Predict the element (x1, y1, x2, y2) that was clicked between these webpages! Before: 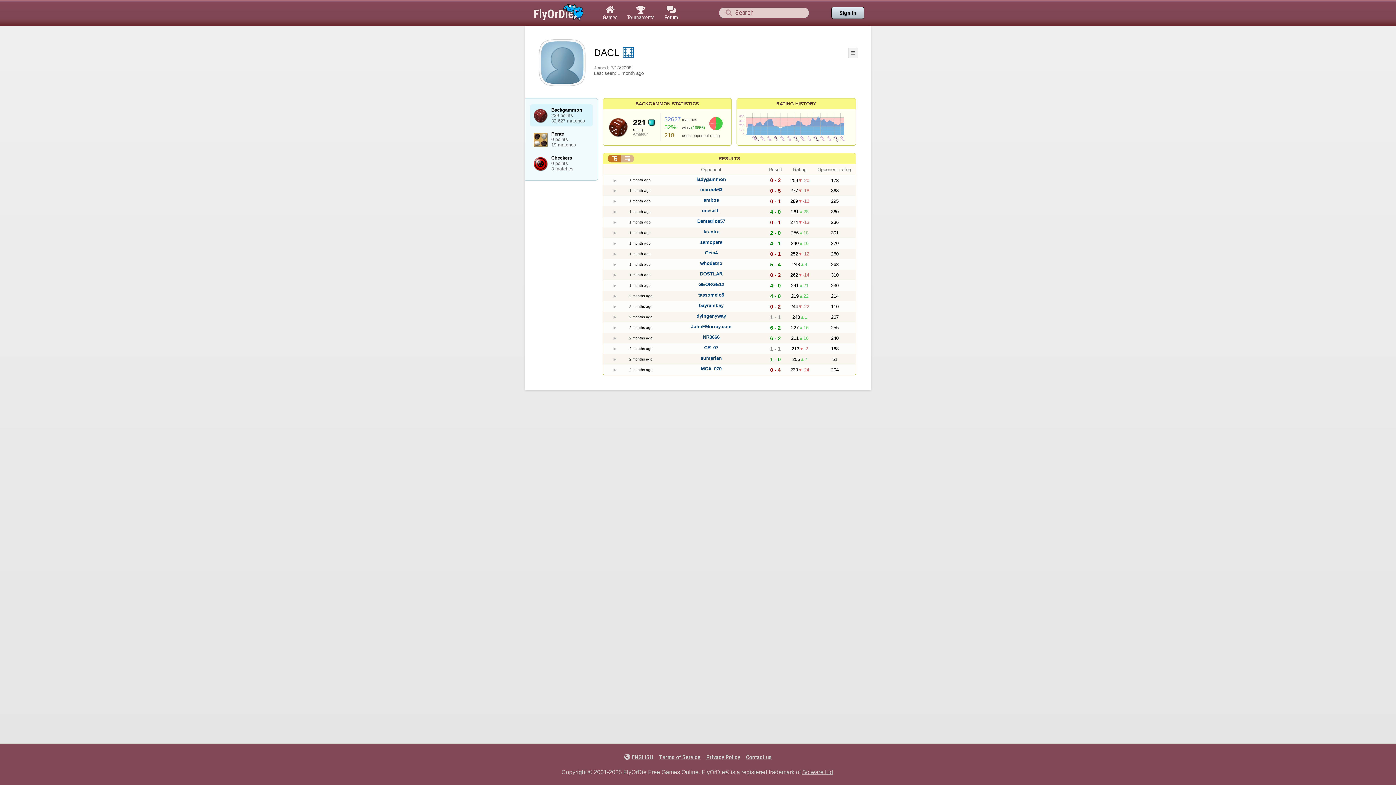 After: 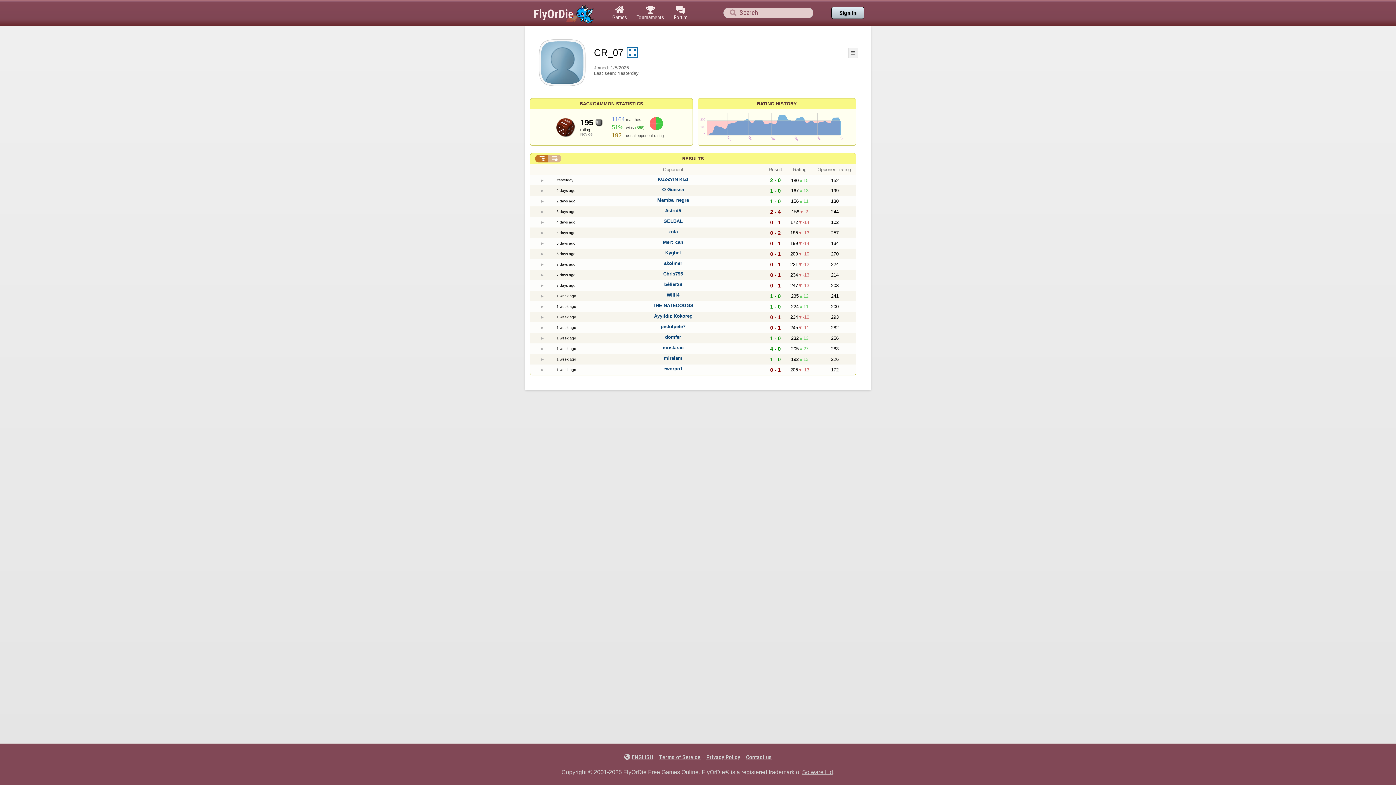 Action: label: CR_07 bbox: (704, 344, 718, 350)